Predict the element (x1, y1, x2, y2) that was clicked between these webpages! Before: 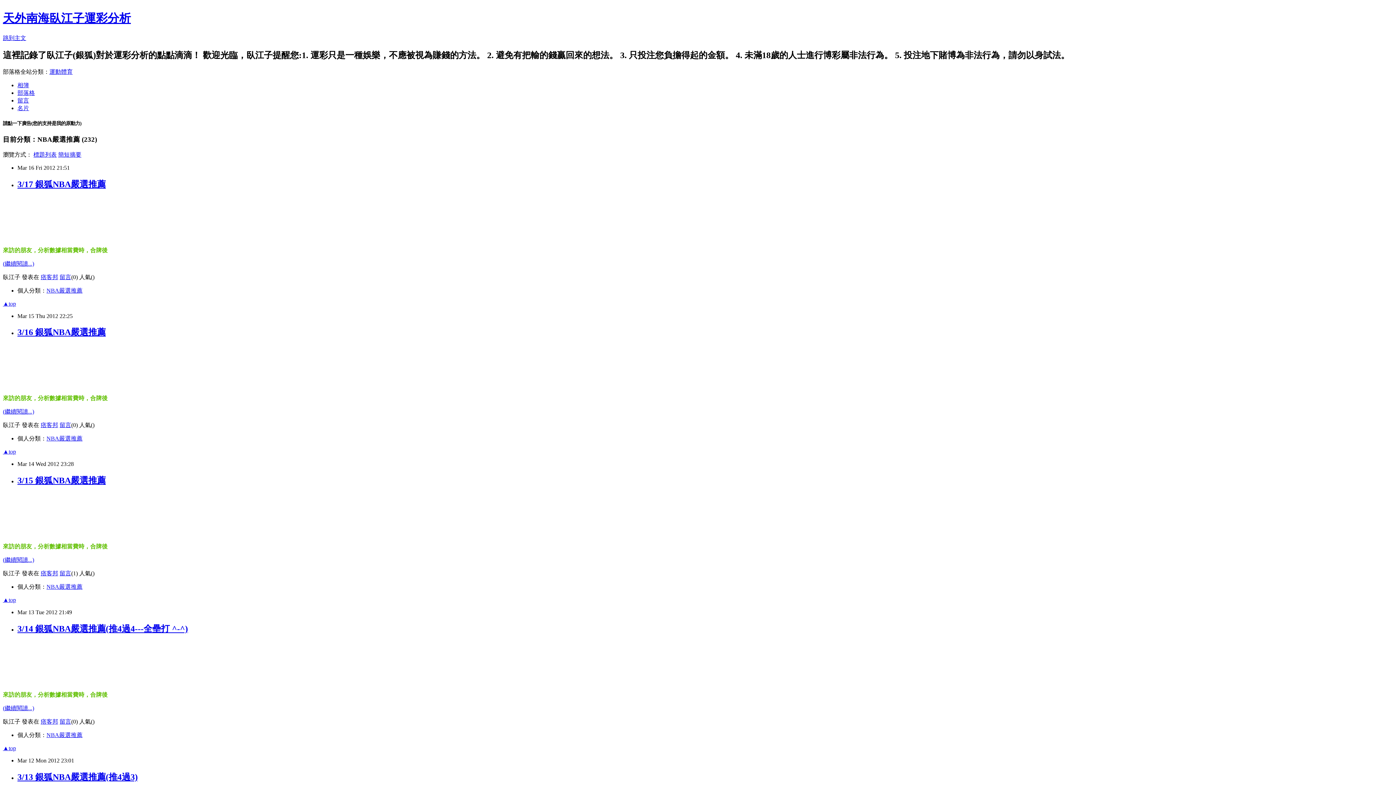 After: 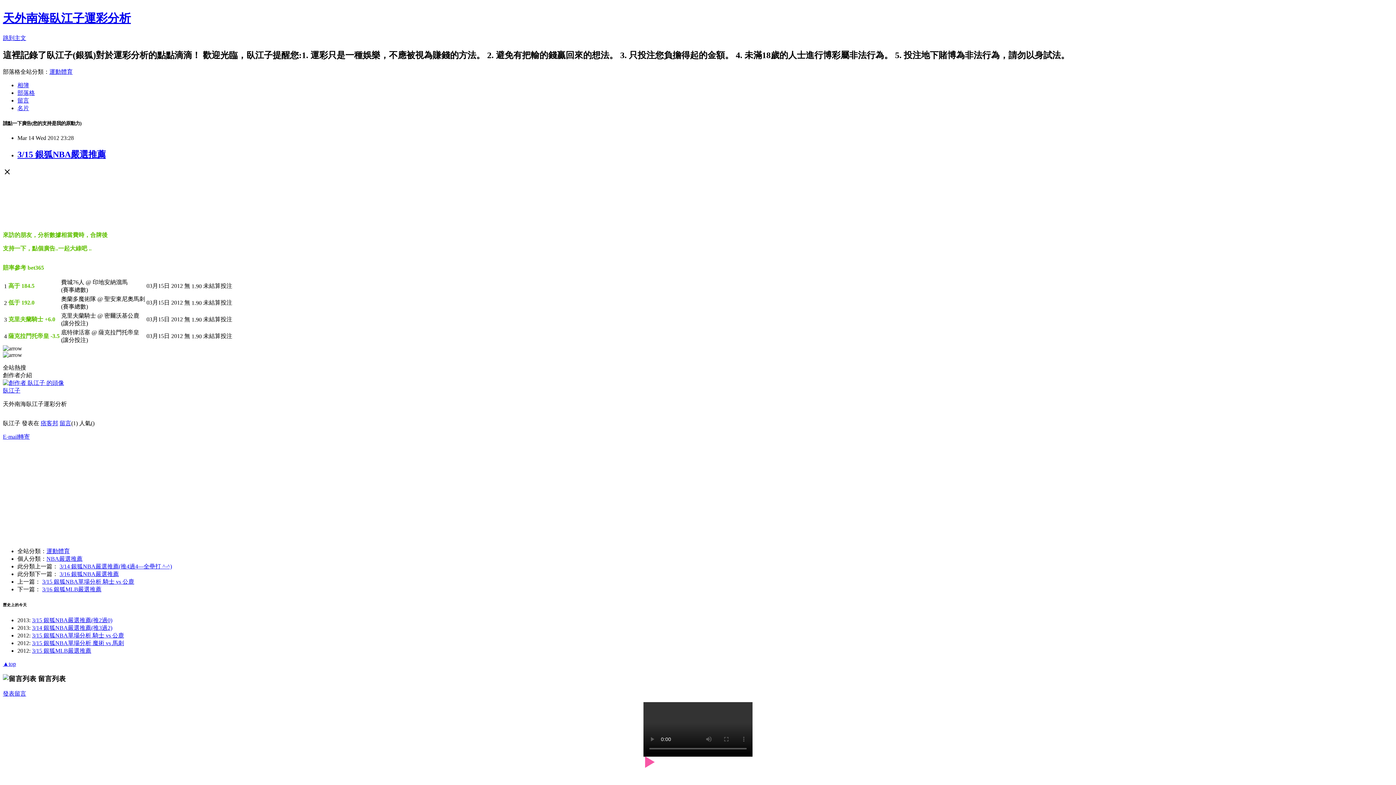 Action: bbox: (17, 476, 105, 485) label: 3/15 銀狐NBA嚴選推薦